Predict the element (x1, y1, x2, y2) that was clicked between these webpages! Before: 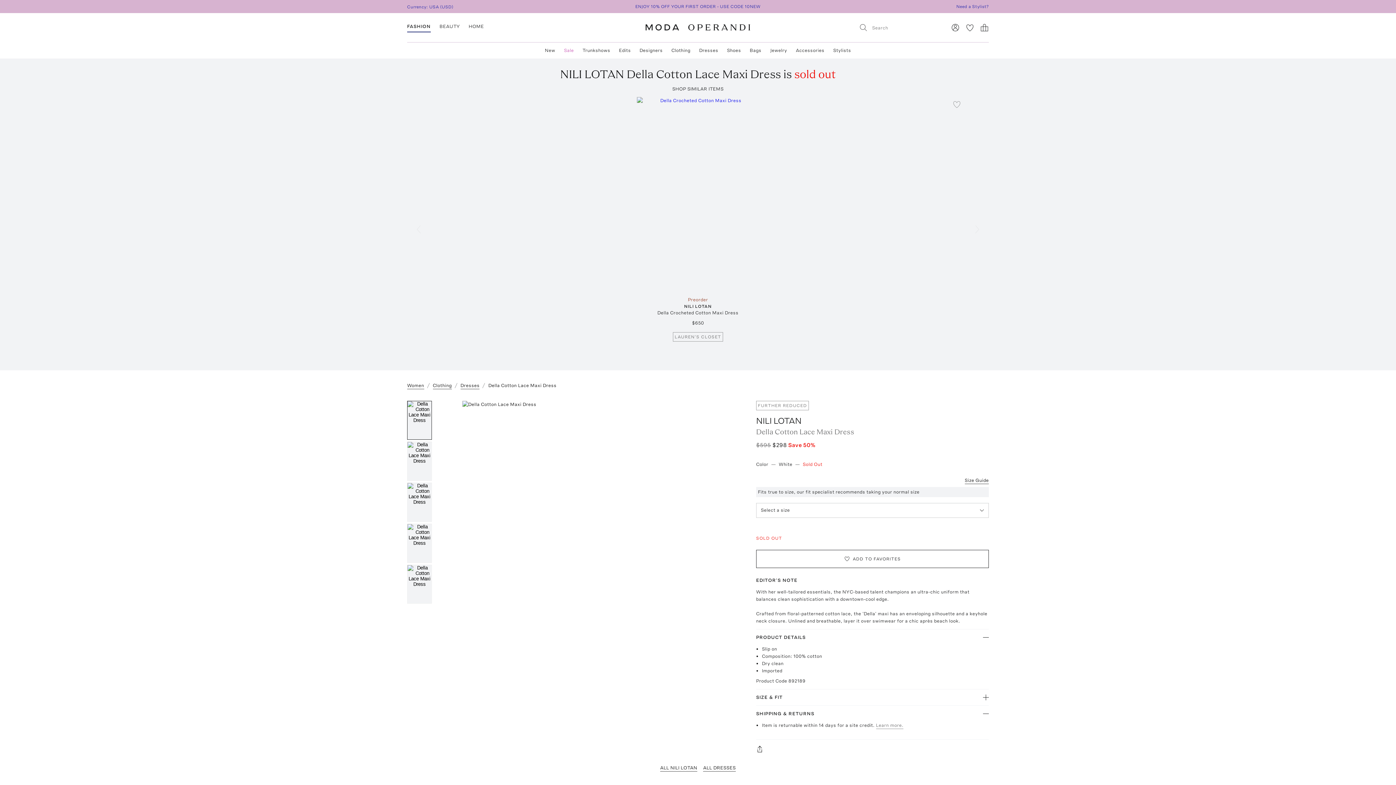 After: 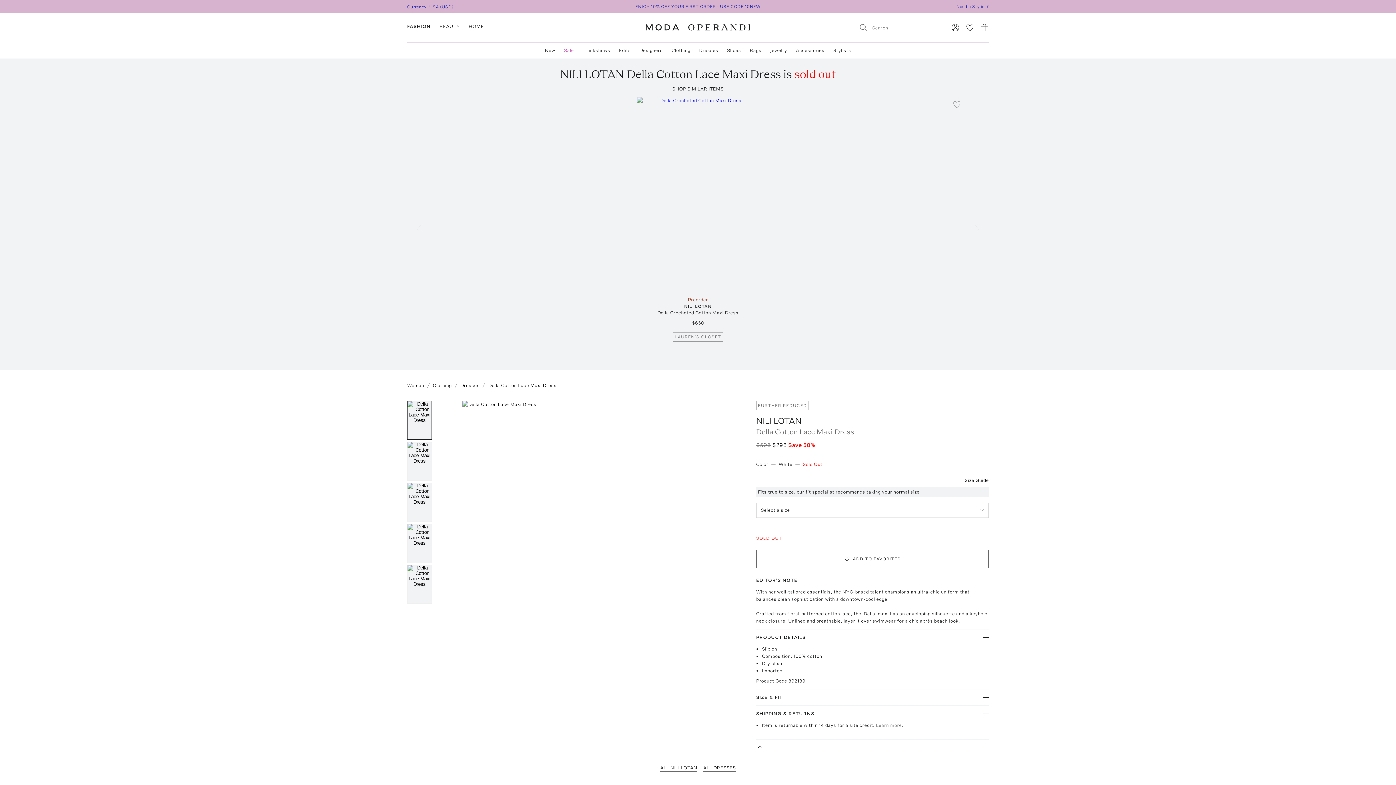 Action: label: Learn more. bbox: (876, 722, 903, 729)